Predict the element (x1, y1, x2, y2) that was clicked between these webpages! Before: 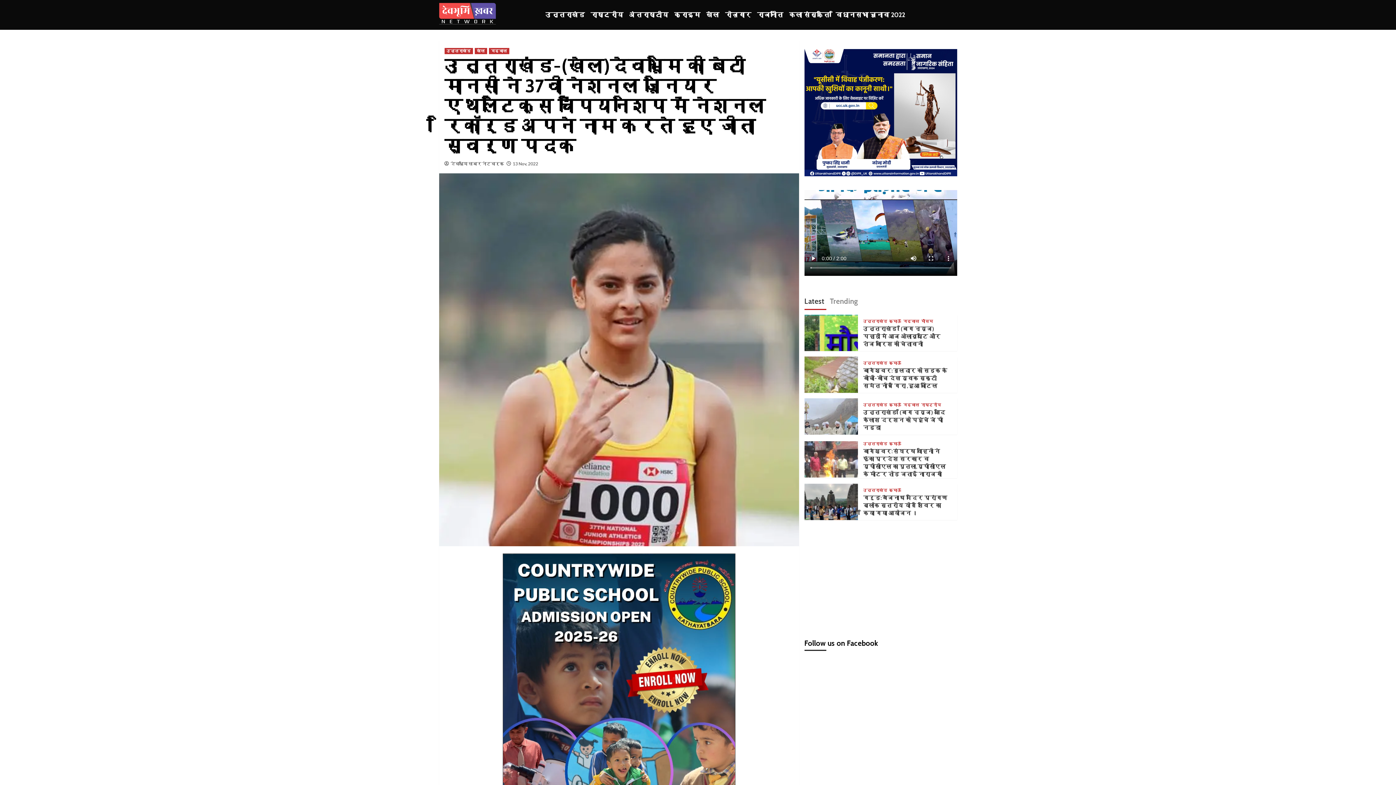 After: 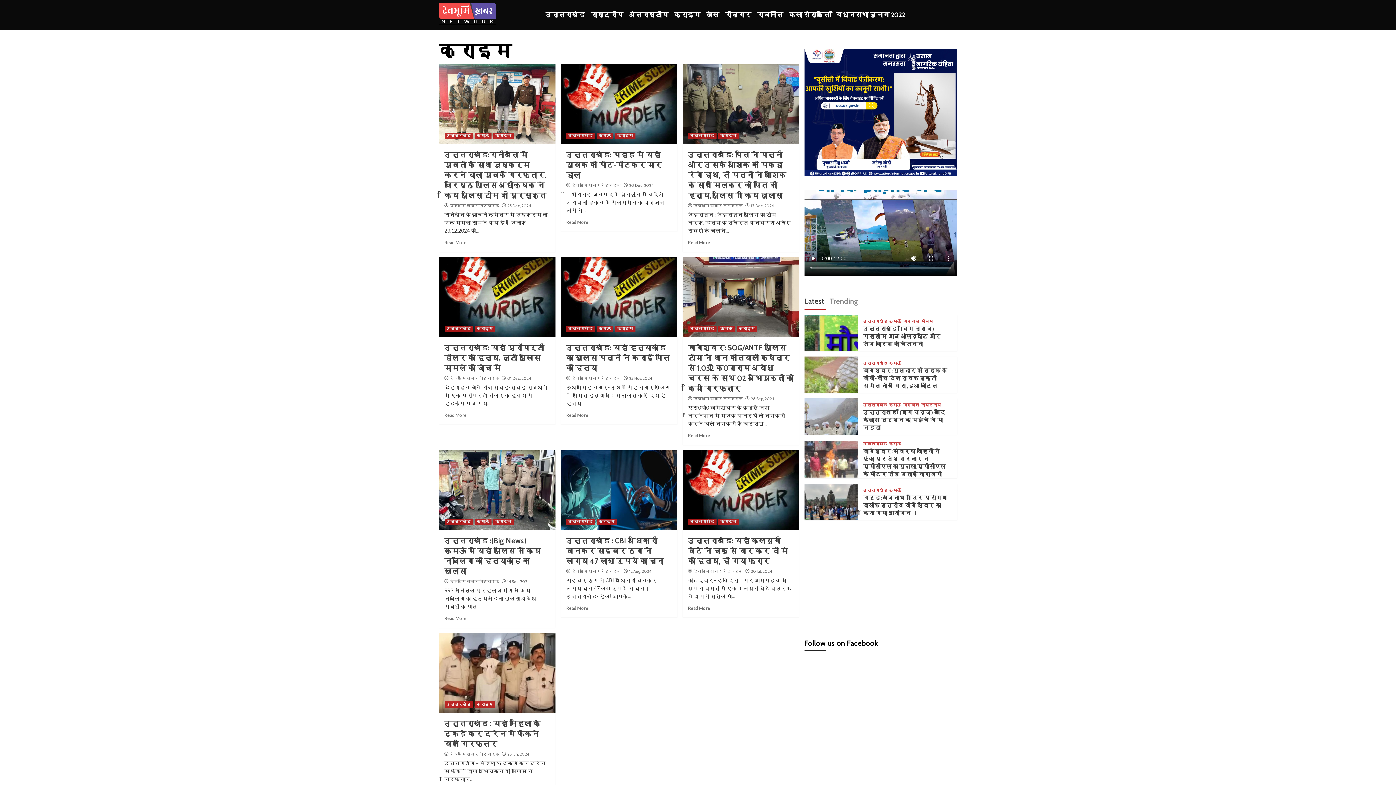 Action: bbox: (671, 0, 703, 29) label: क्राइम